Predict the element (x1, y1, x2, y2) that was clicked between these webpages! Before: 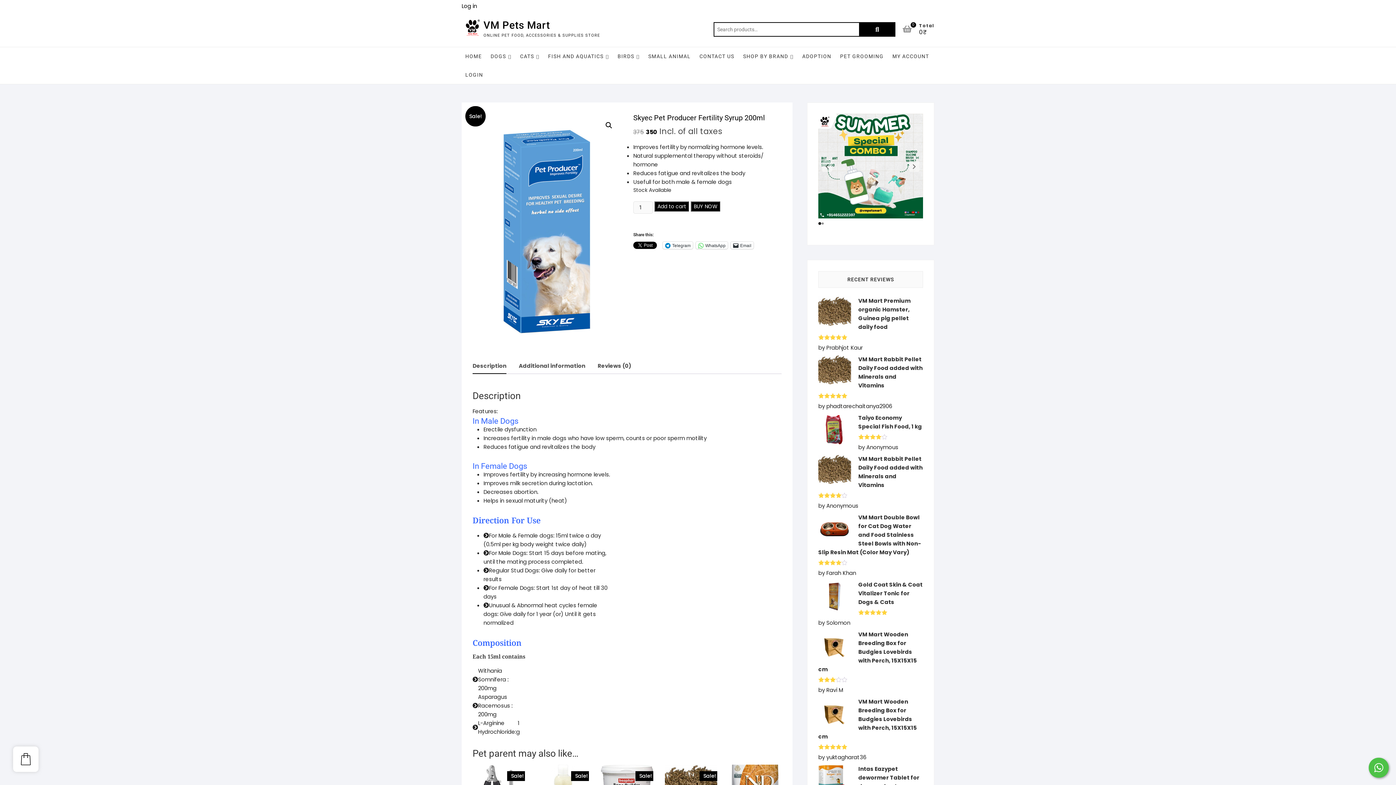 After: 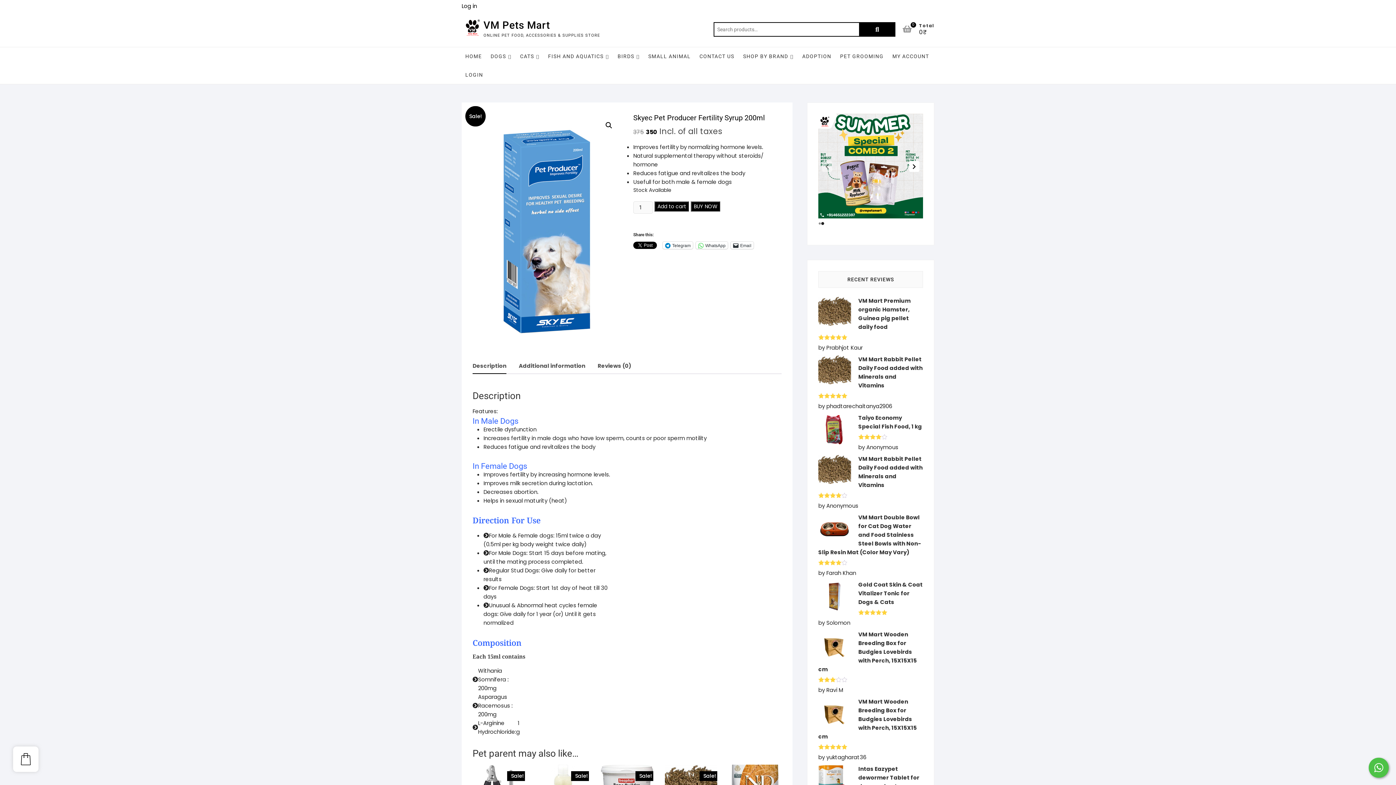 Action: label: Next slide bbox: (909, 161, 919, 172)